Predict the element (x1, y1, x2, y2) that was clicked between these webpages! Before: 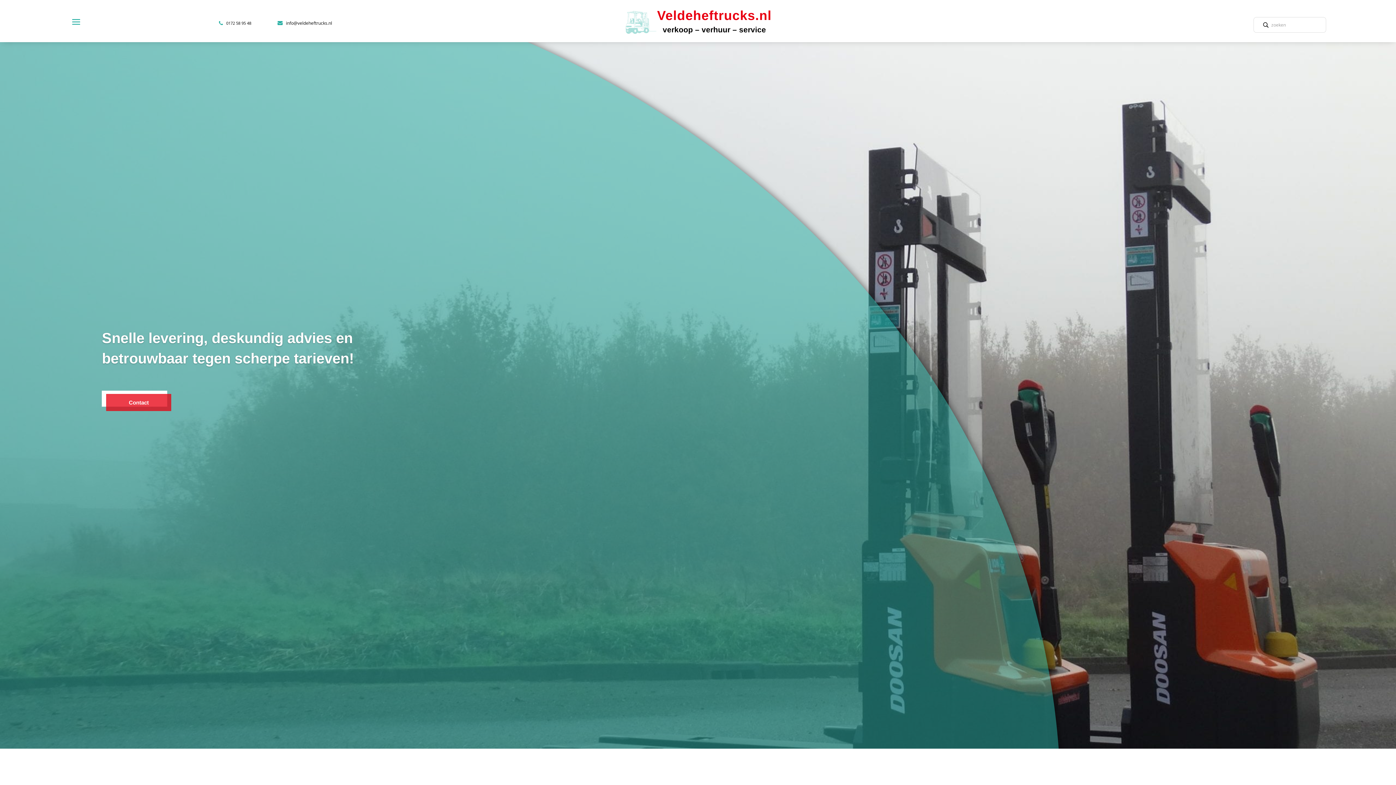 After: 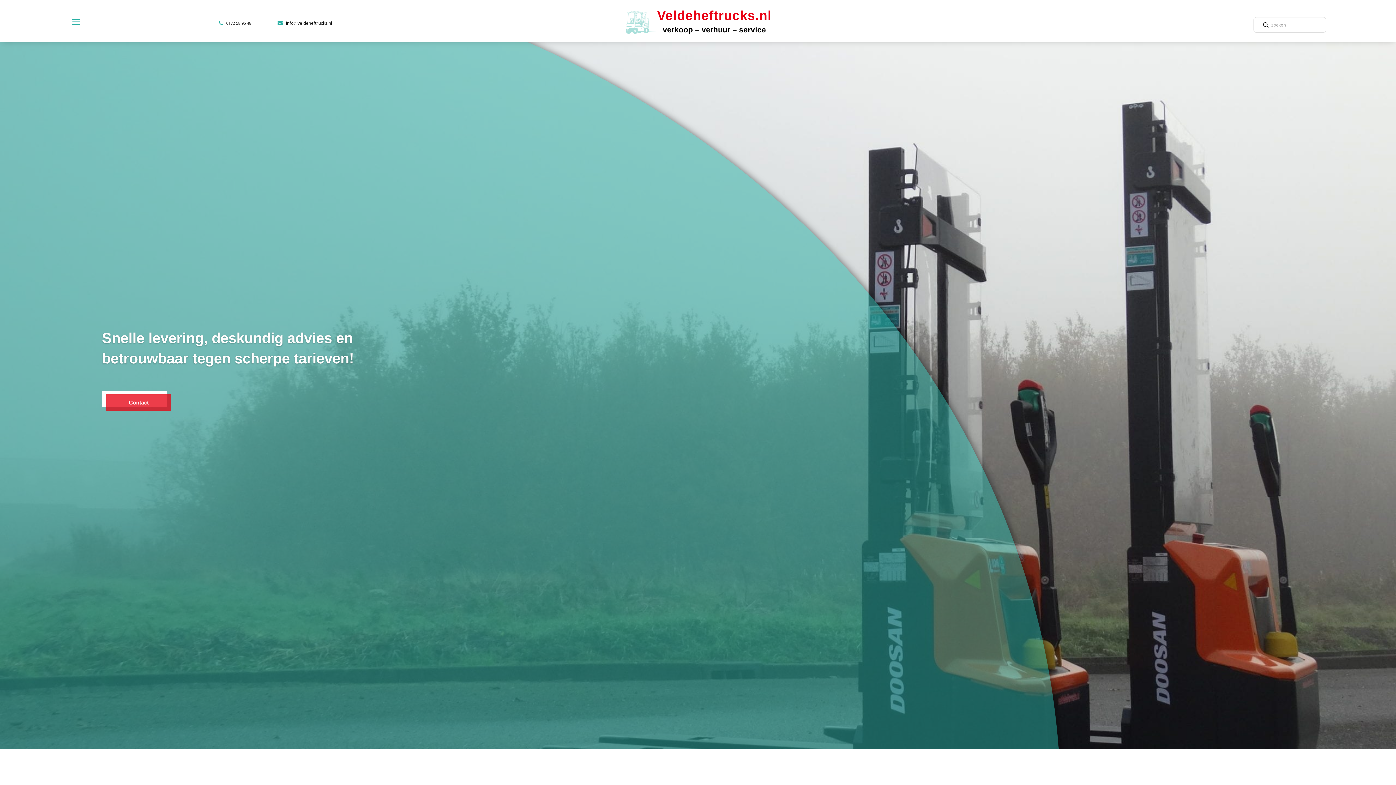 Action: bbox: (223, 20, 251, 25) label:    0172 58 95 48